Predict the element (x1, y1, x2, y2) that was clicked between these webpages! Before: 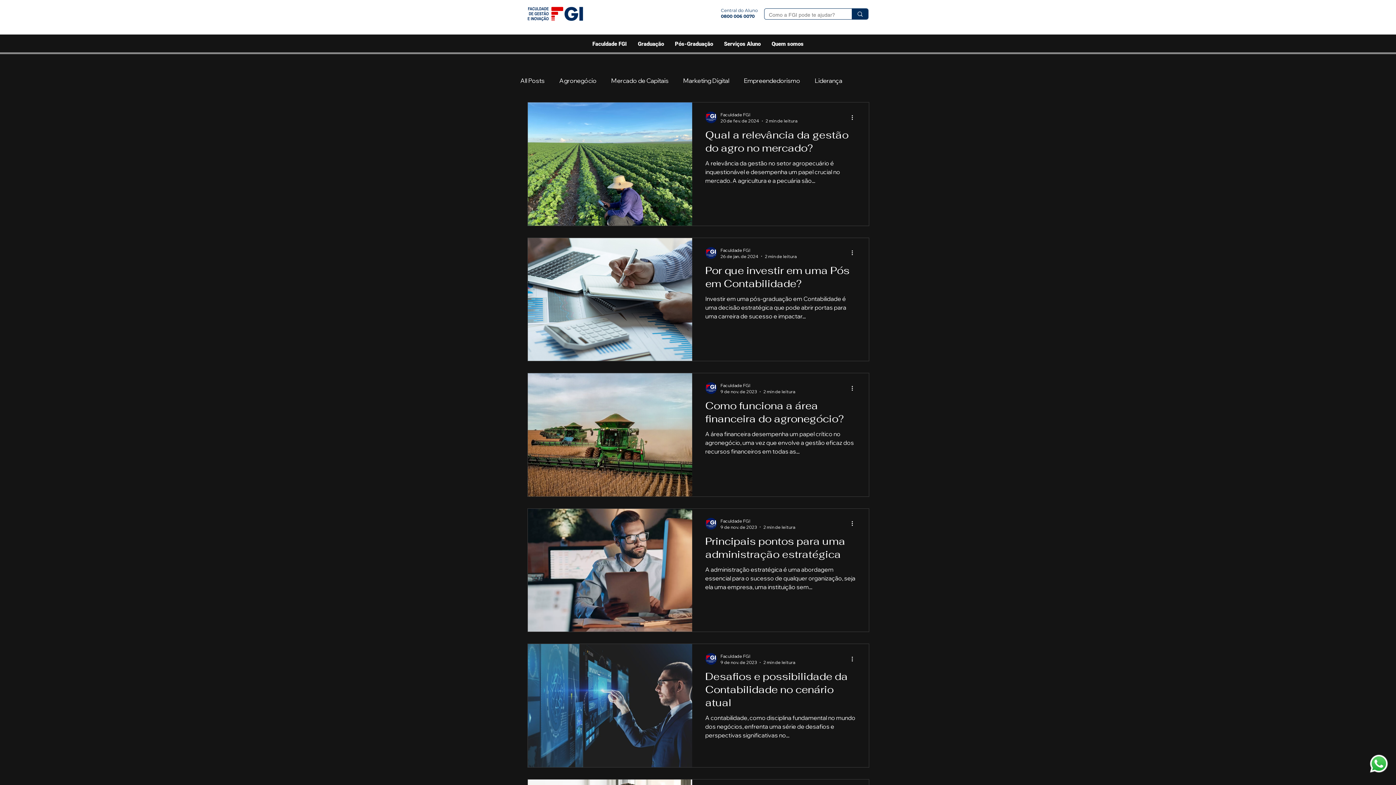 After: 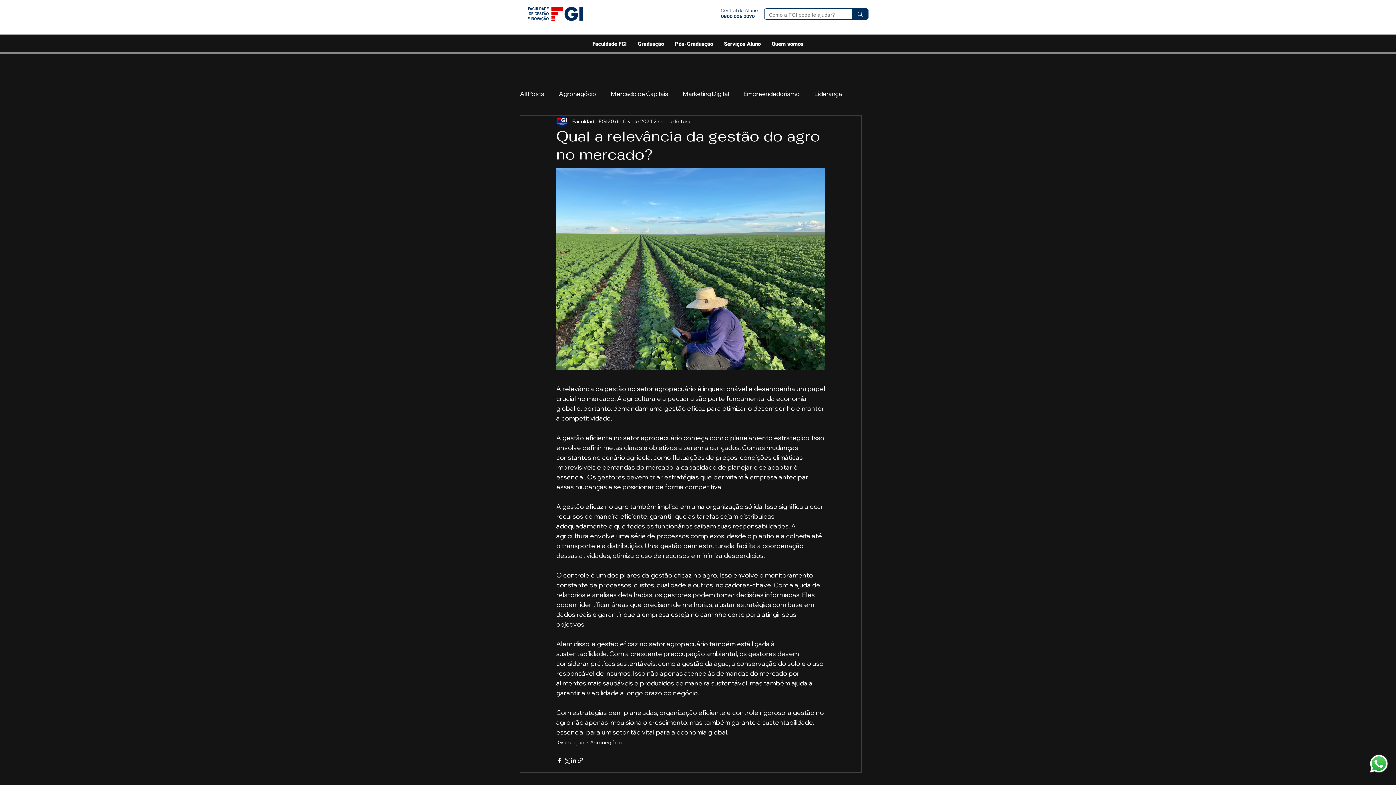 Action: bbox: (705, 128, 856, 158) label: Qual a relevância da gestão do agro no mercado?